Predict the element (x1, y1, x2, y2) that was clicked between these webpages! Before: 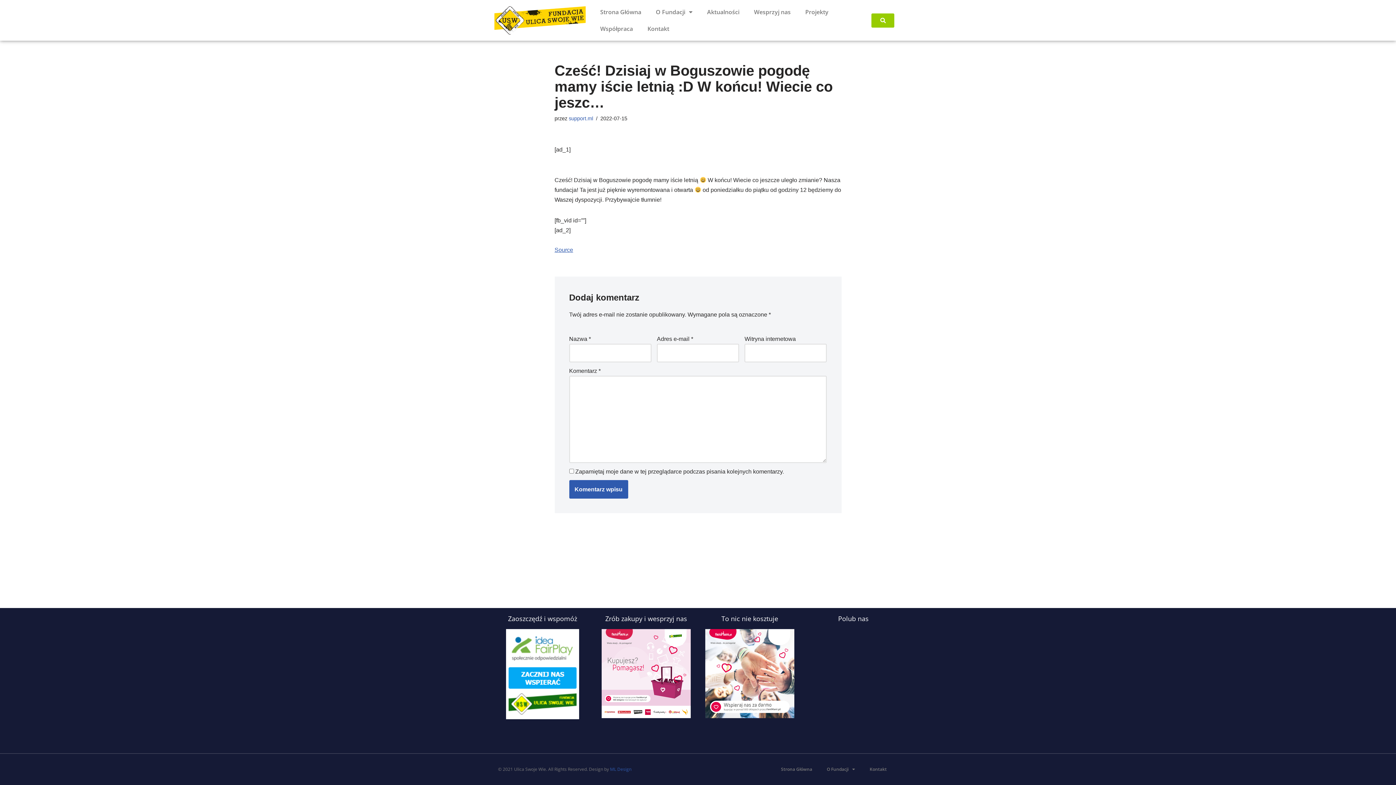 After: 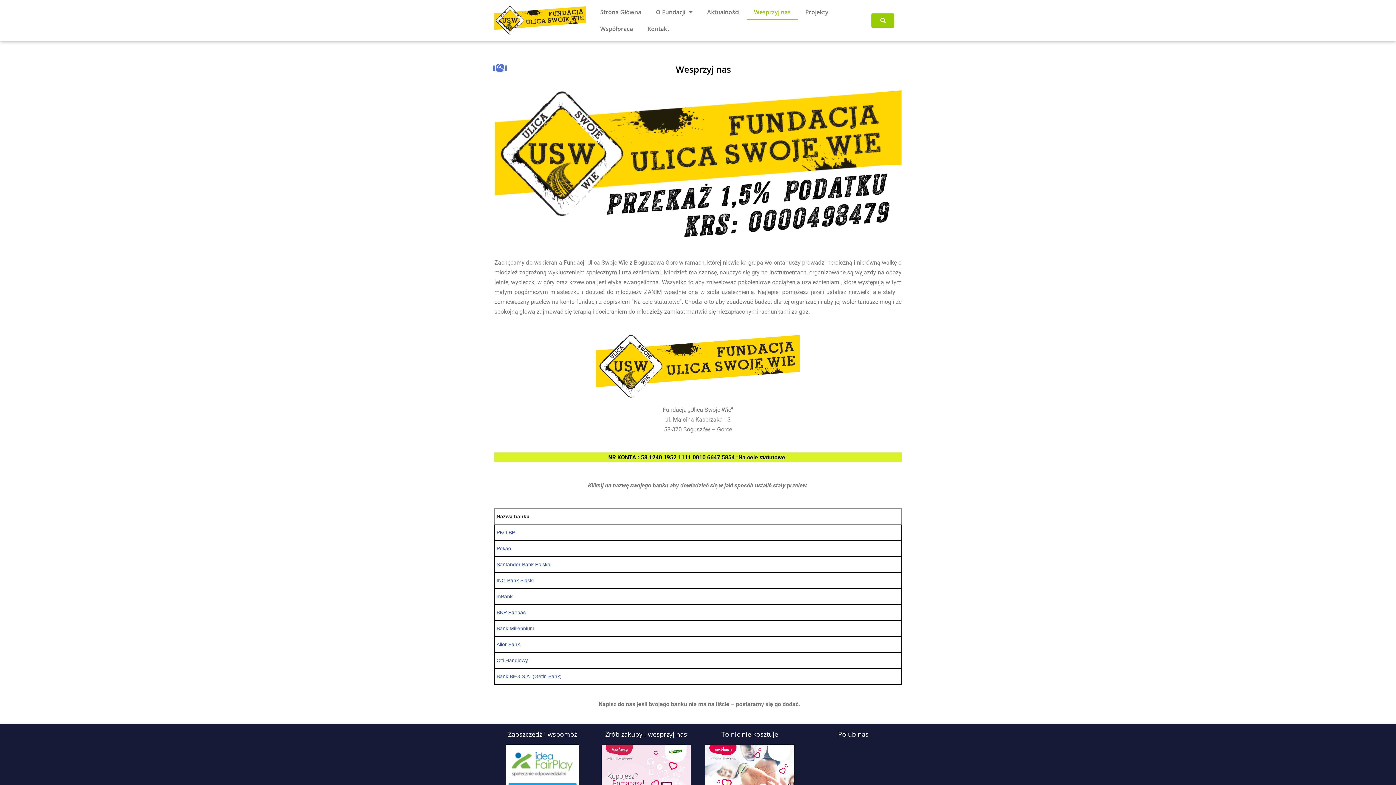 Action: label: Wesprzyj nas bbox: (746, 3, 798, 20)